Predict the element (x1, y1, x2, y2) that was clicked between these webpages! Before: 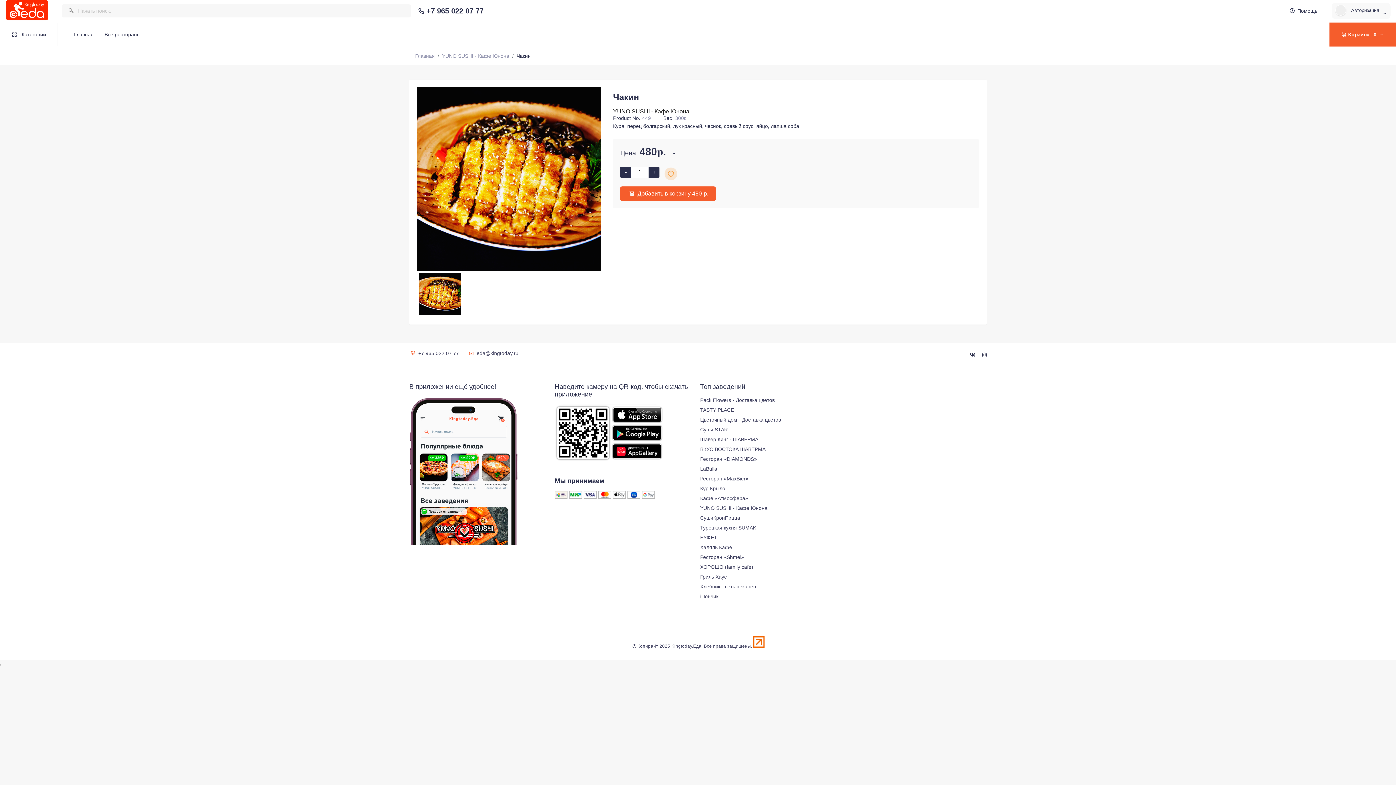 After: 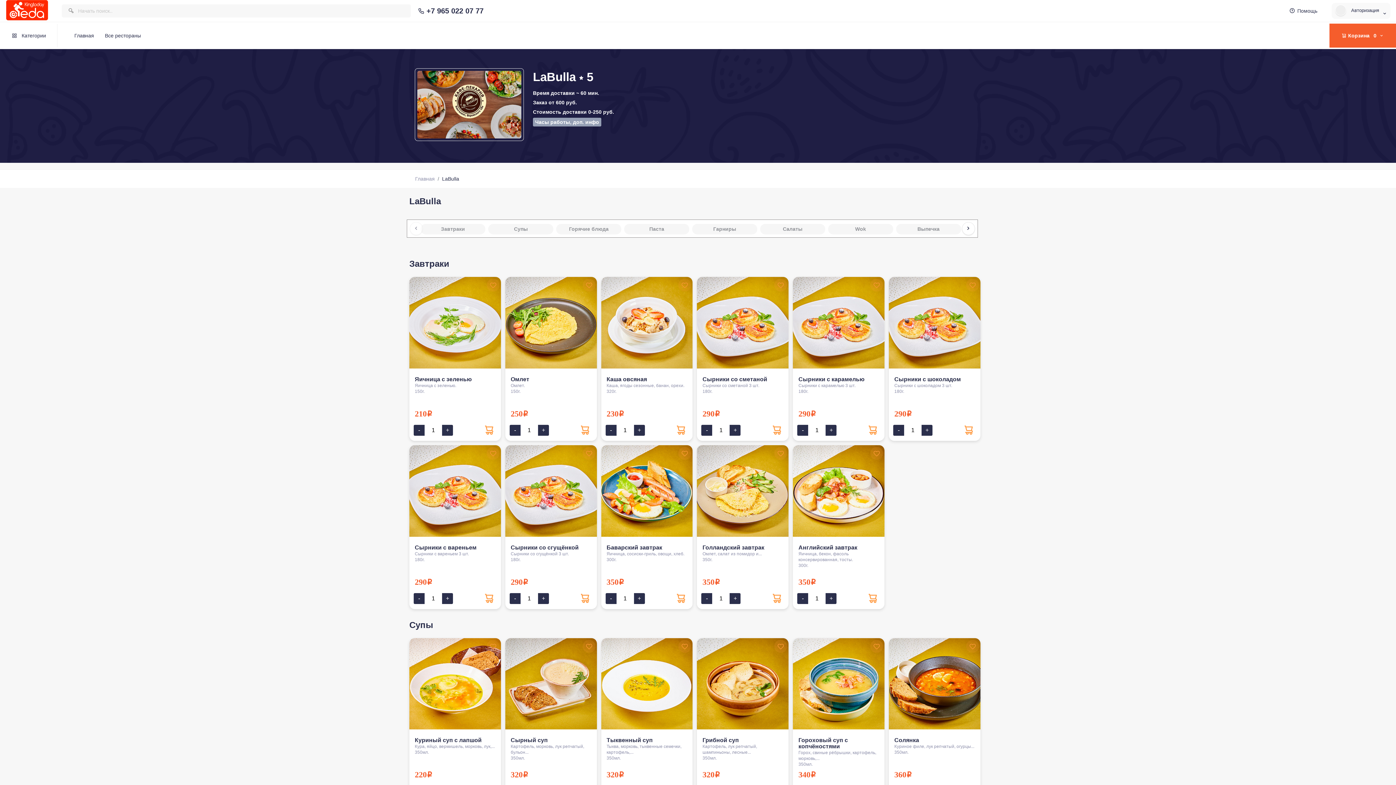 Action: label: LaBulla bbox: (700, 466, 717, 472)